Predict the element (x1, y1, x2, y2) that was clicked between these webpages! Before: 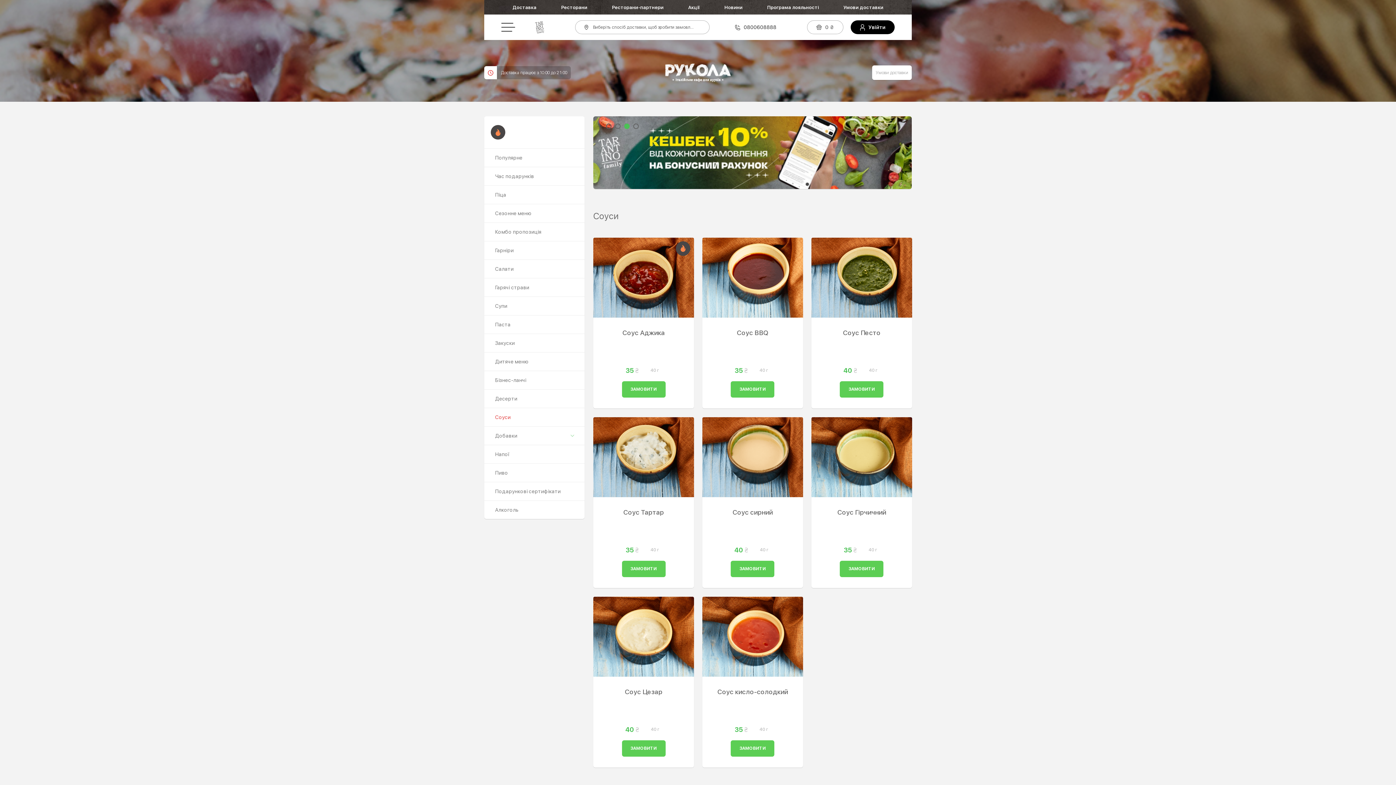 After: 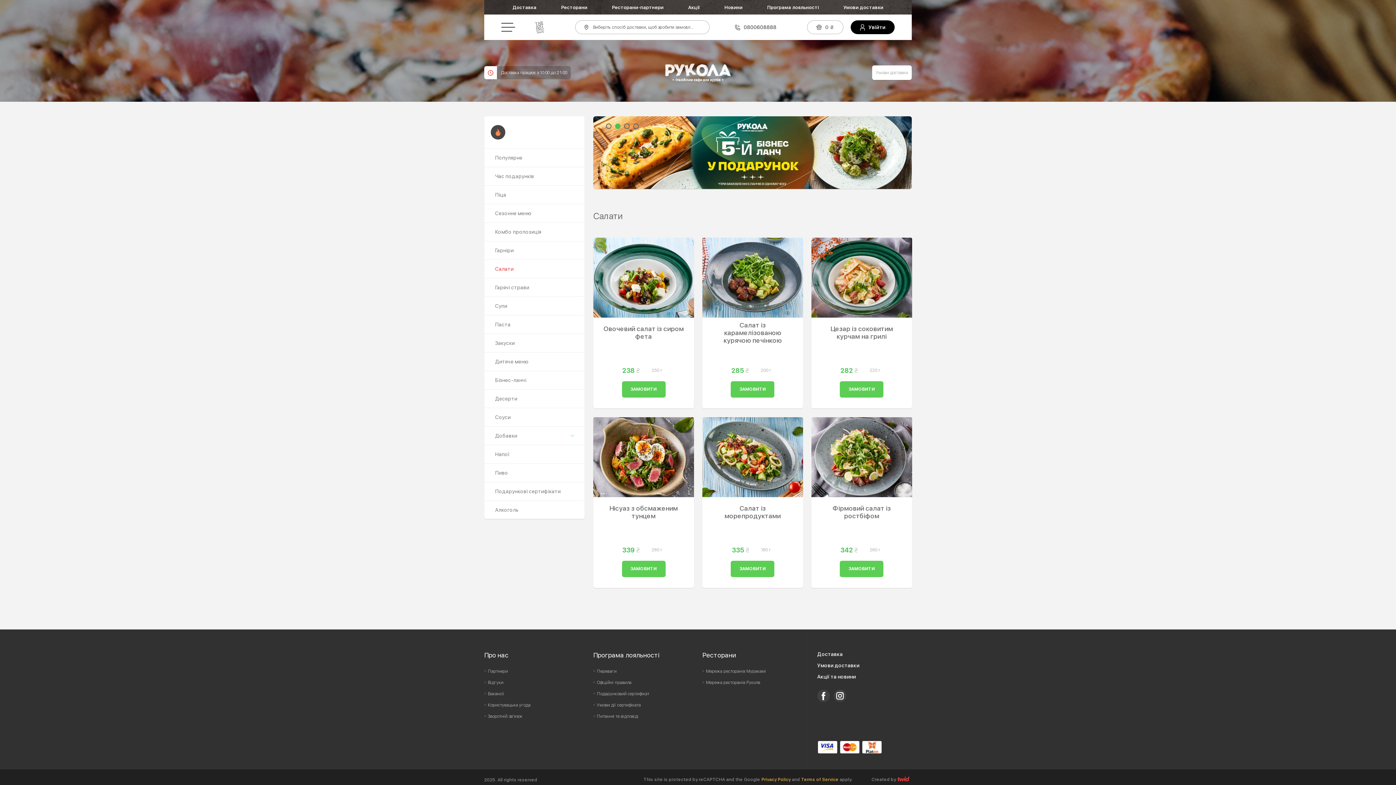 Action: label: Салати bbox: (484, 260, 584, 278)